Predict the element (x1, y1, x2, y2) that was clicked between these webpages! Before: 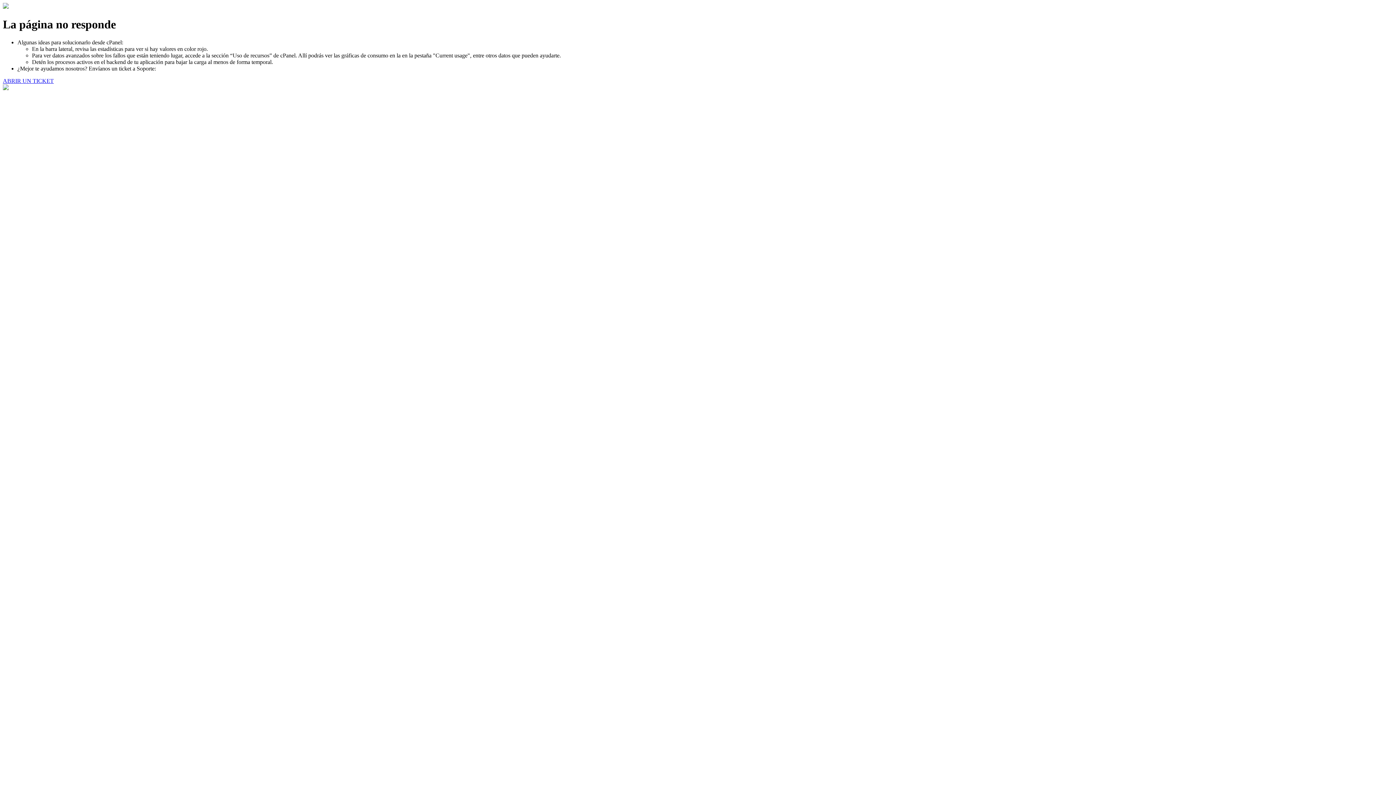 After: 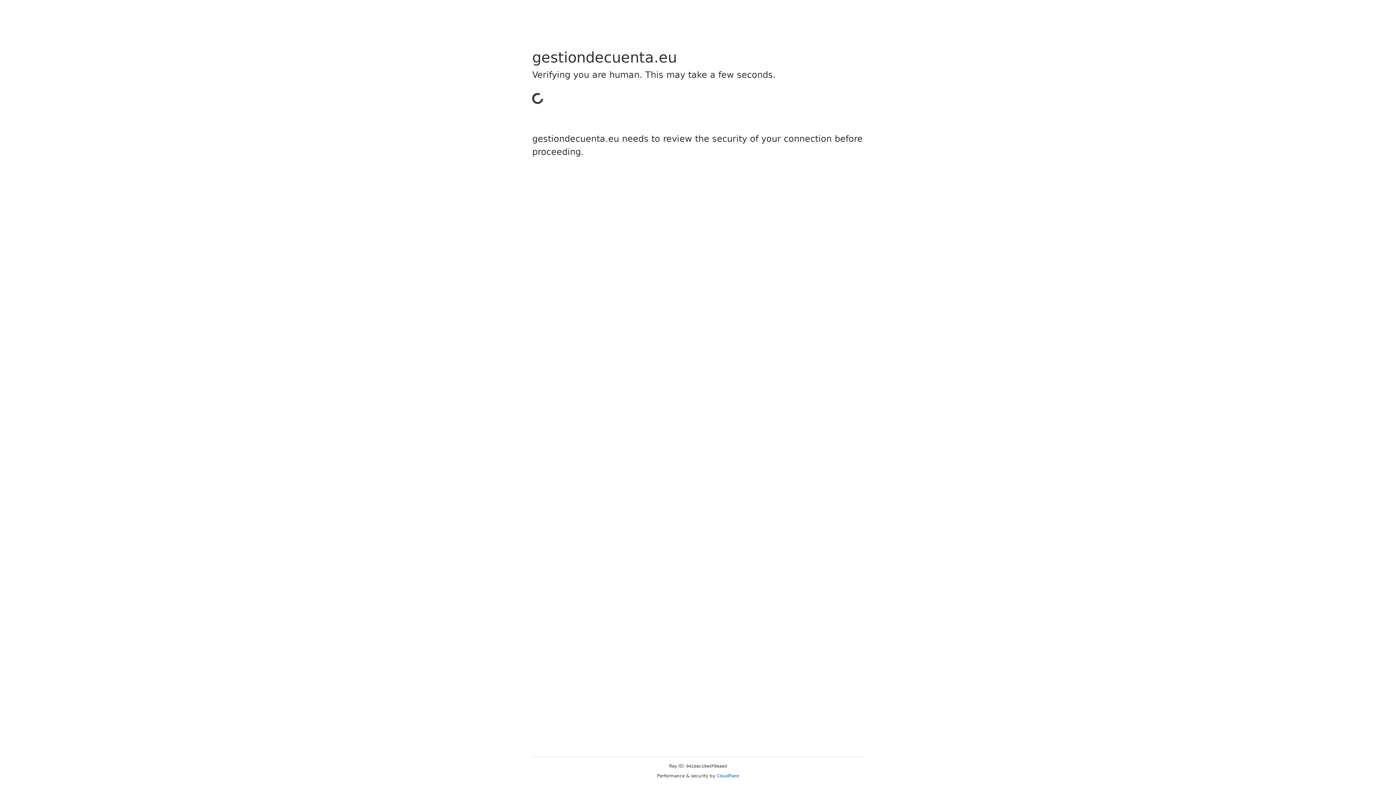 Action: bbox: (2, 77, 53, 83) label: ABRIR UN TICKET